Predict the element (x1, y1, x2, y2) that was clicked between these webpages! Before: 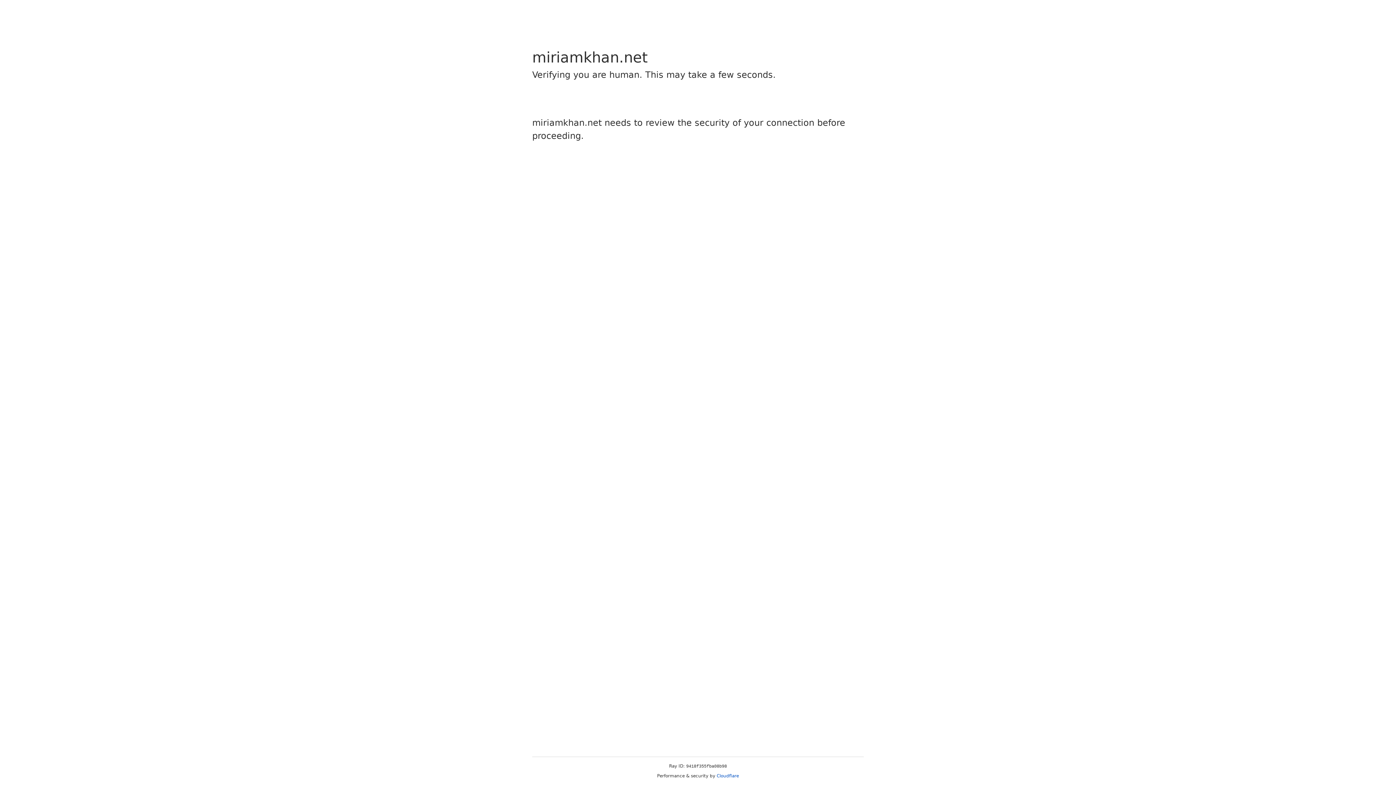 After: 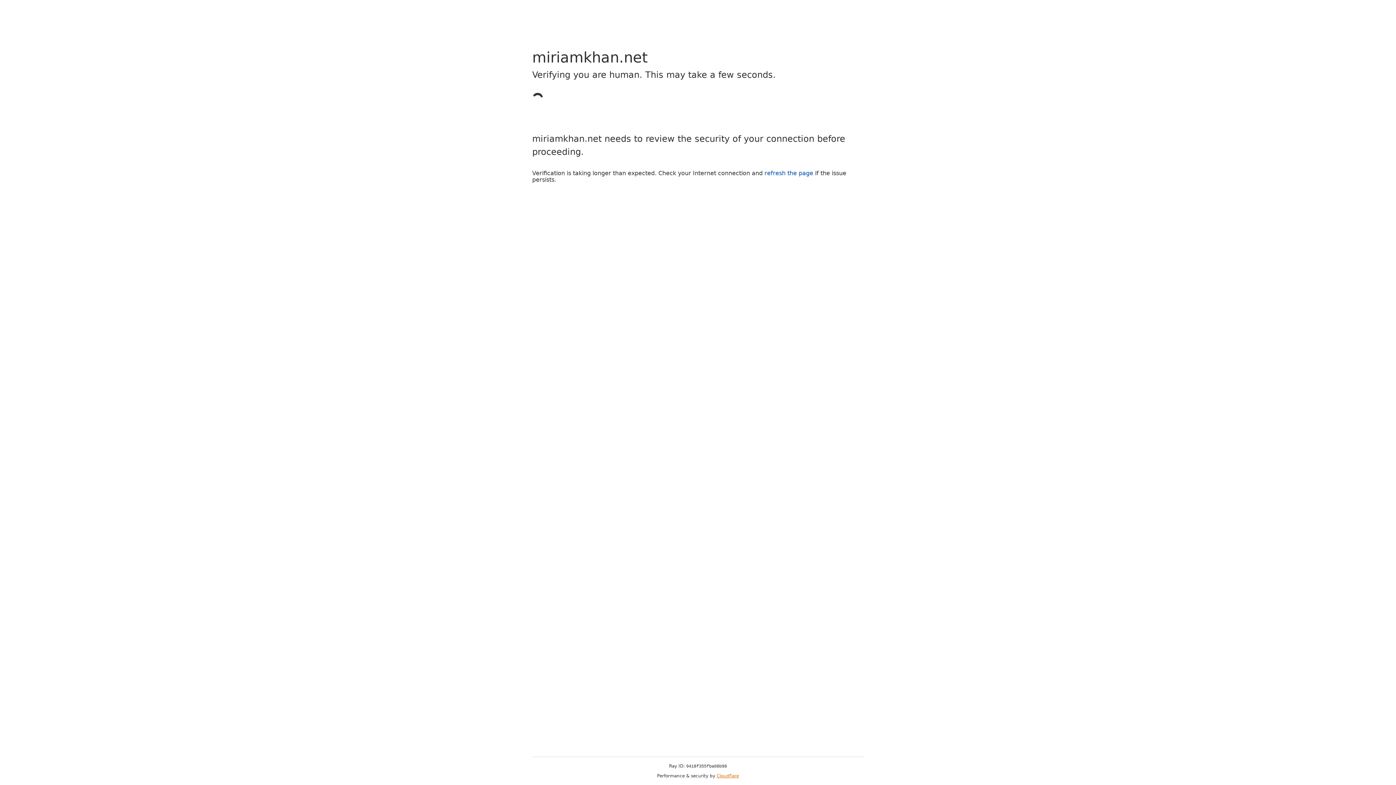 Action: bbox: (716, 773, 739, 778) label: Cloudflare